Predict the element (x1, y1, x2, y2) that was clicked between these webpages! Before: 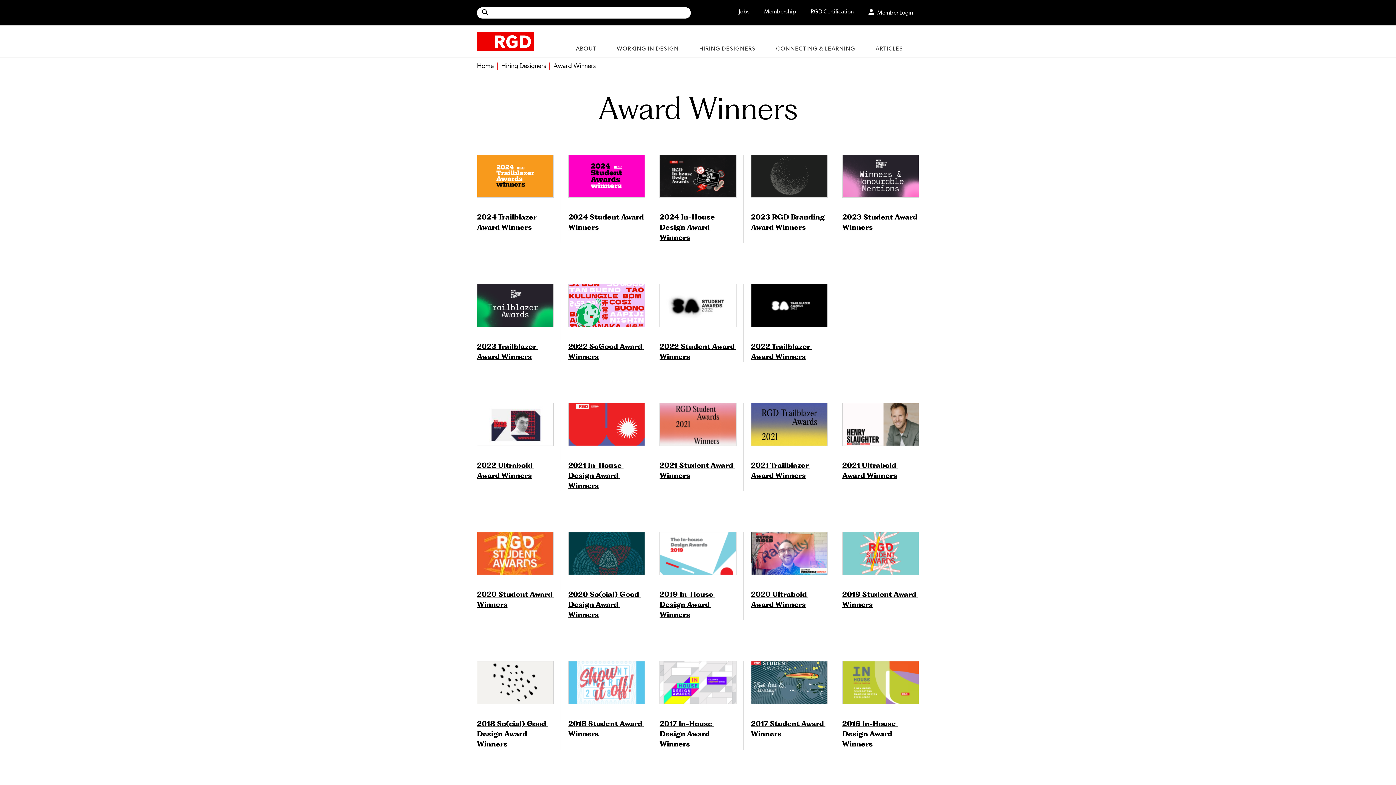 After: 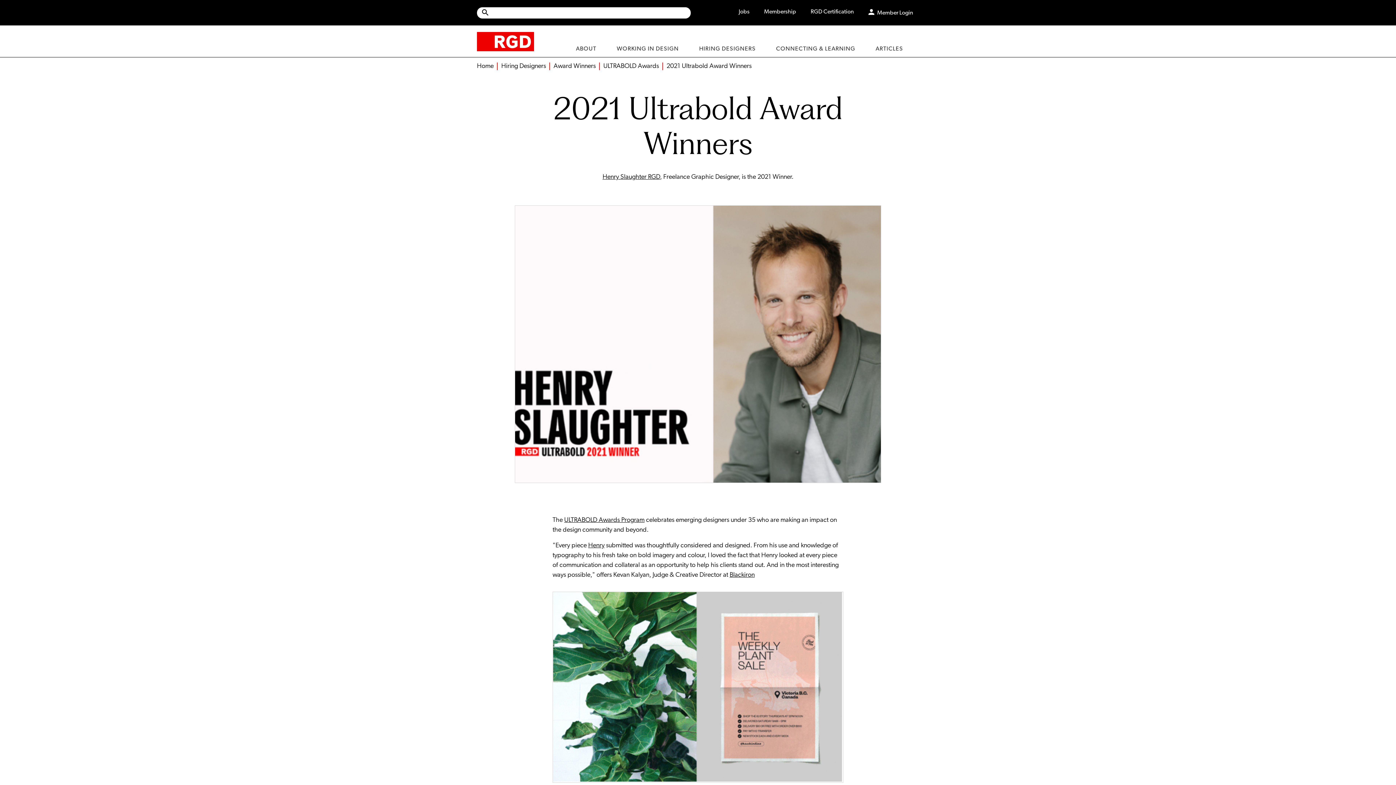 Action: label: 2021 Ultrabold Award Winners bbox: (842, 462, 898, 479)